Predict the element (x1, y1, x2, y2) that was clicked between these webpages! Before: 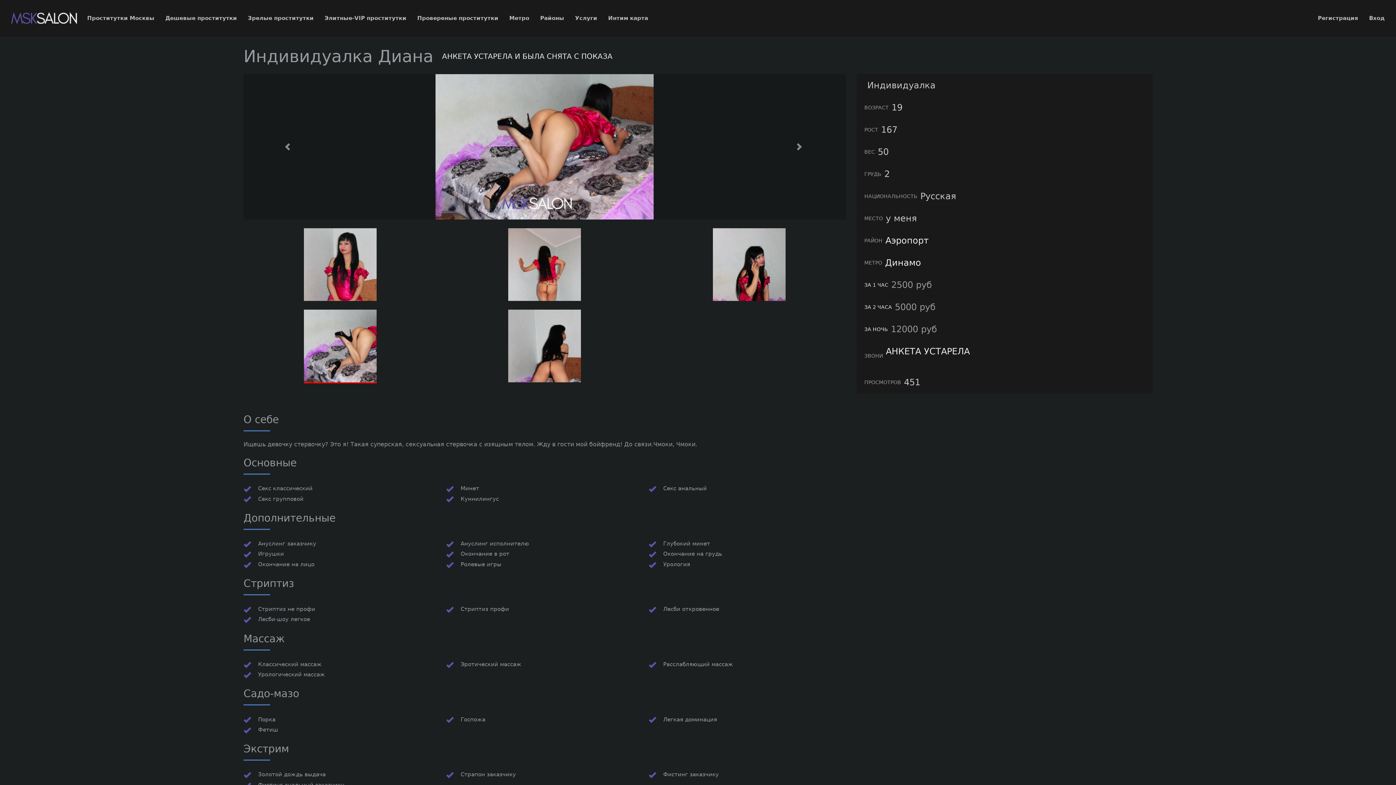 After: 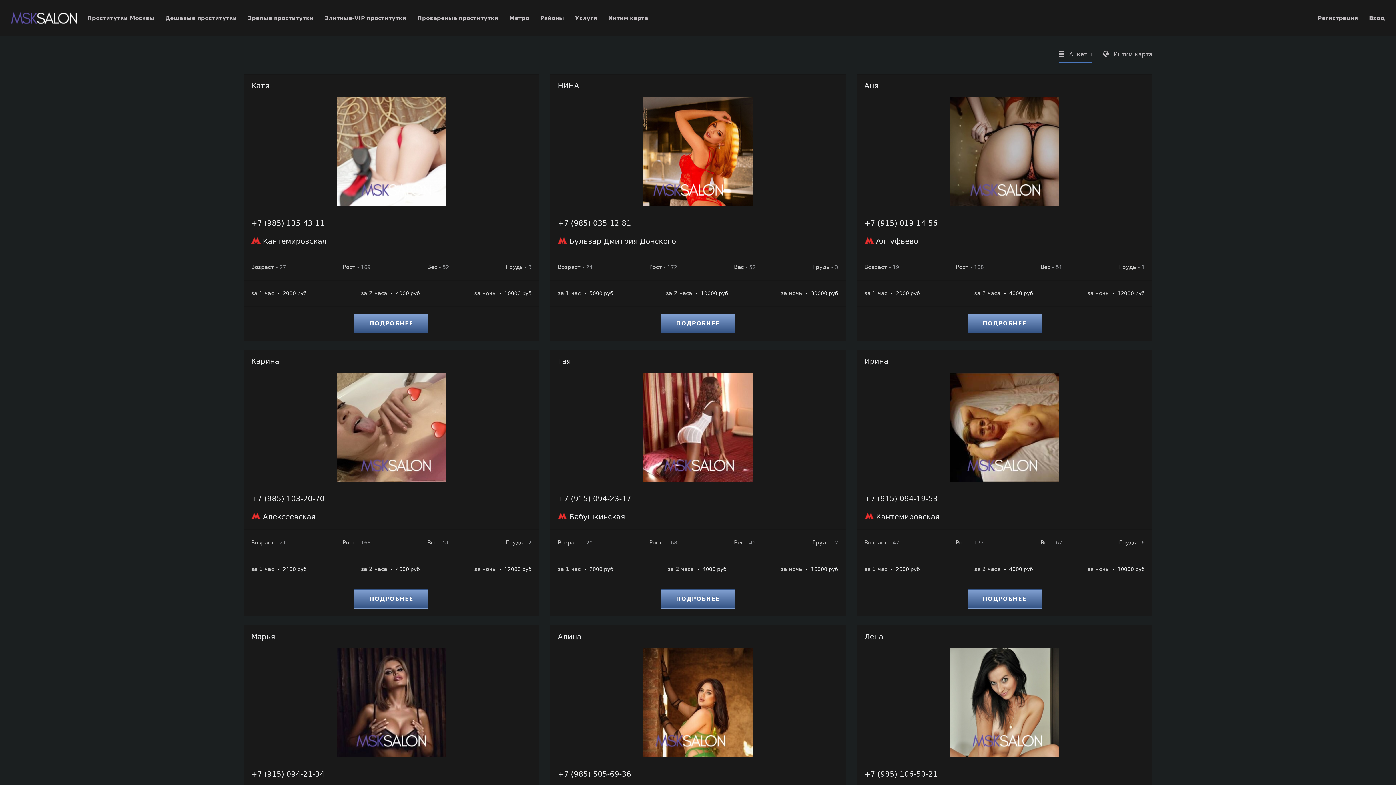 Action: bbox: (460, 734, 521, 740) label: Эротический массаж